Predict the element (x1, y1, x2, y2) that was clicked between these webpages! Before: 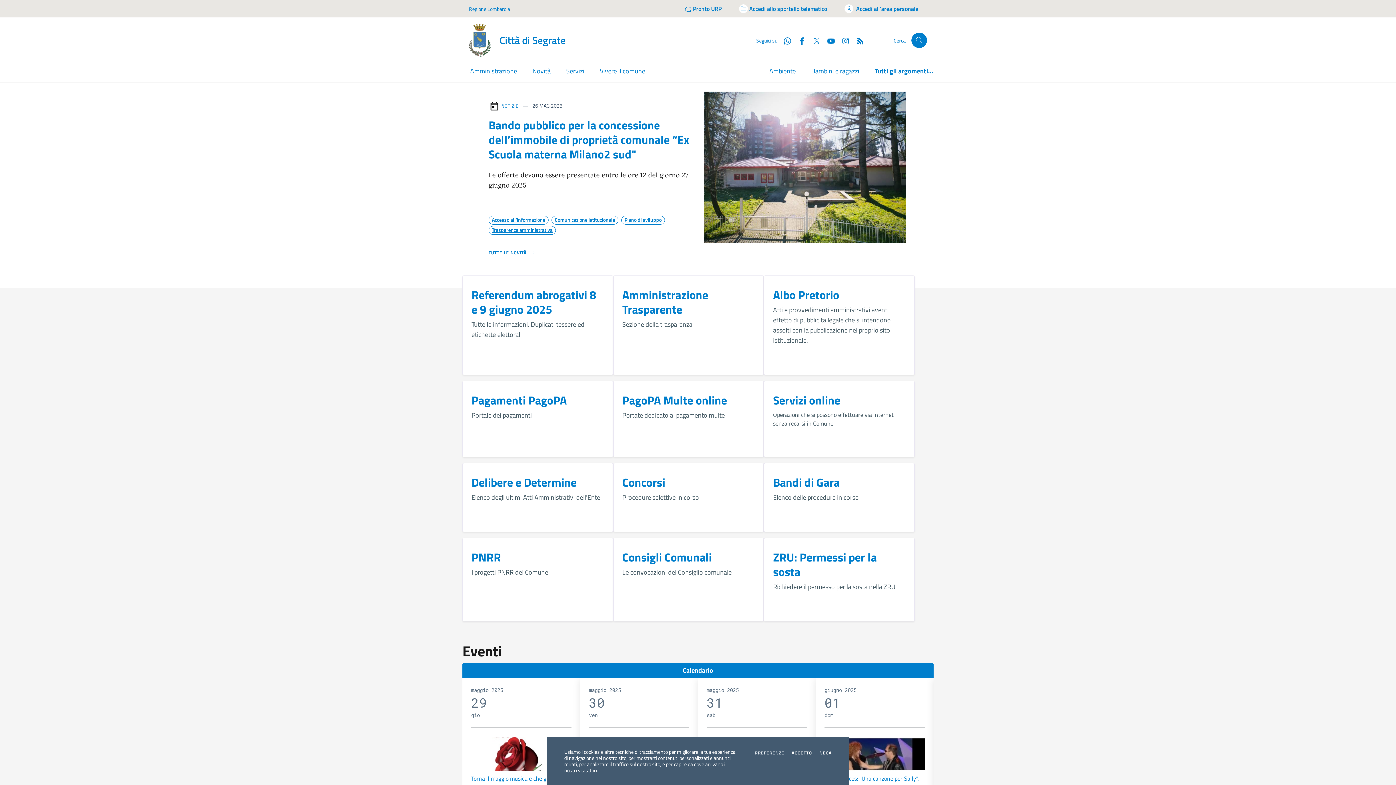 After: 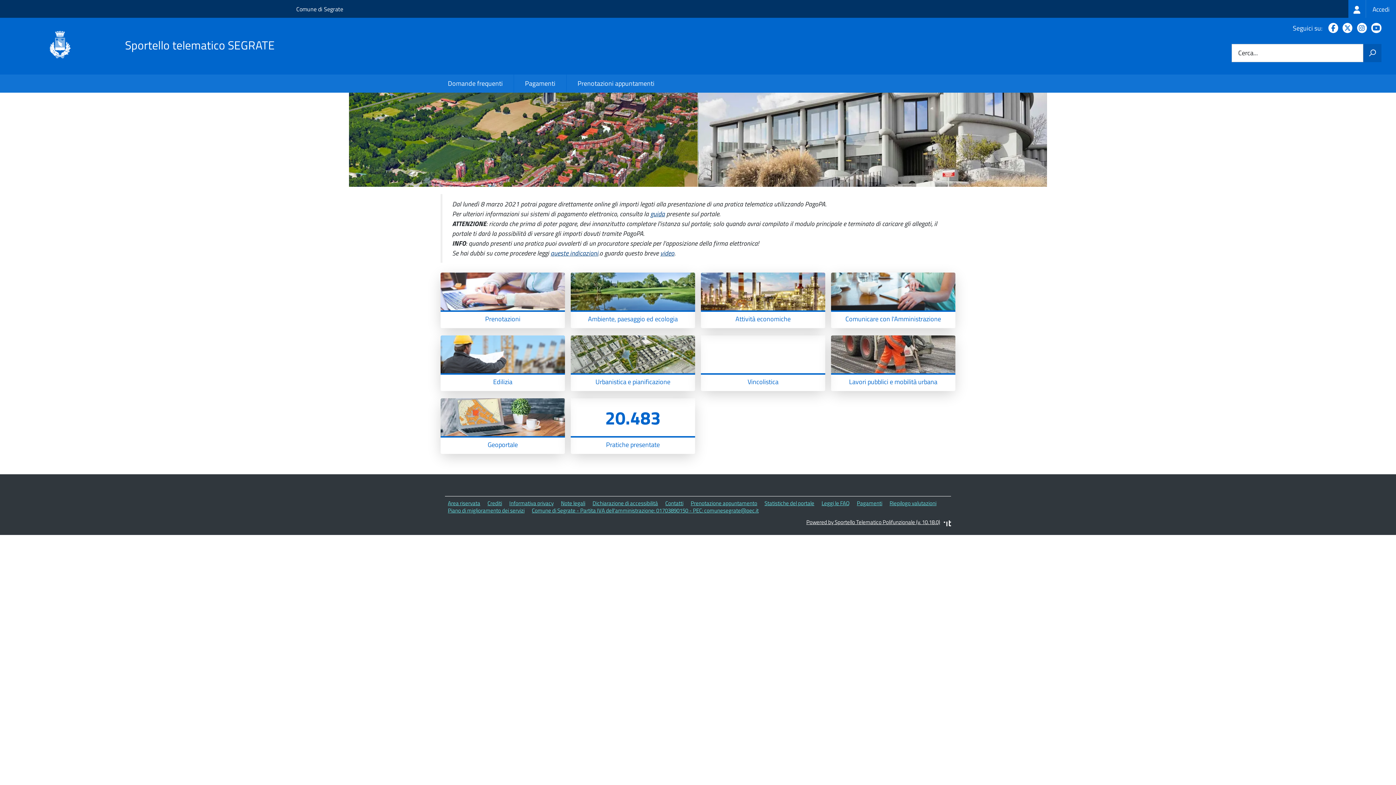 Action: label: Accedi allo sportello telematico bbox: (730, 0, 836, 17)